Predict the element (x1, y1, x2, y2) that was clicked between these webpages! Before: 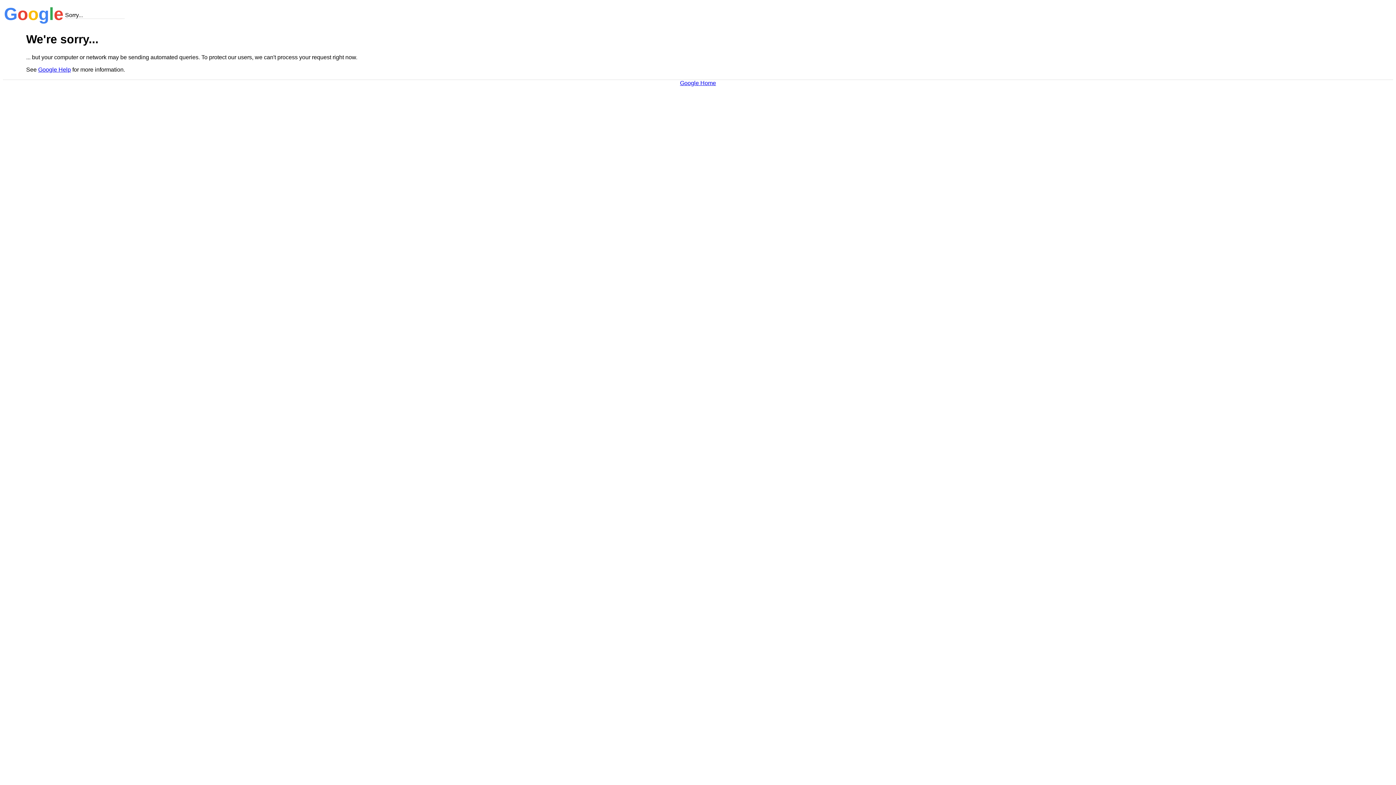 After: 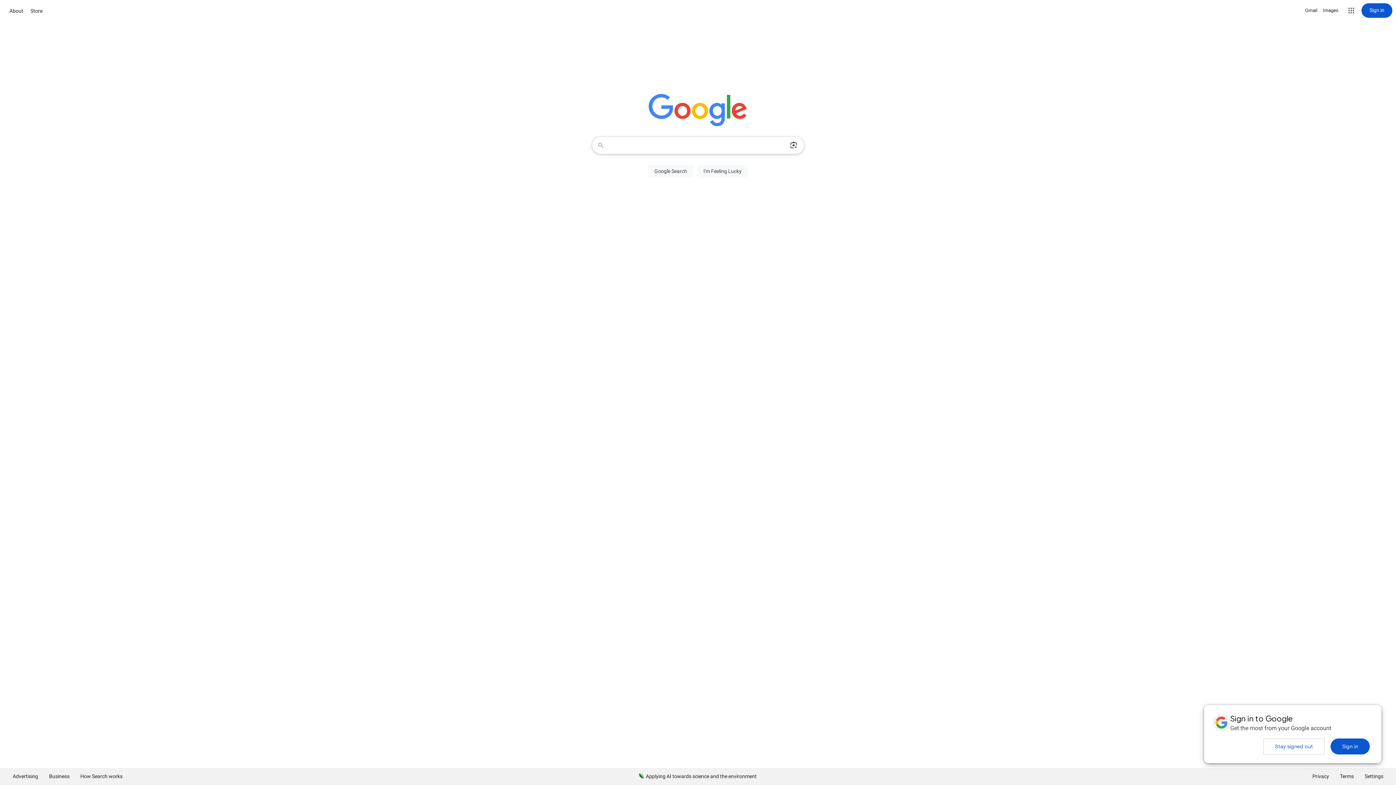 Action: label: Google Home bbox: (680, 79, 716, 86)